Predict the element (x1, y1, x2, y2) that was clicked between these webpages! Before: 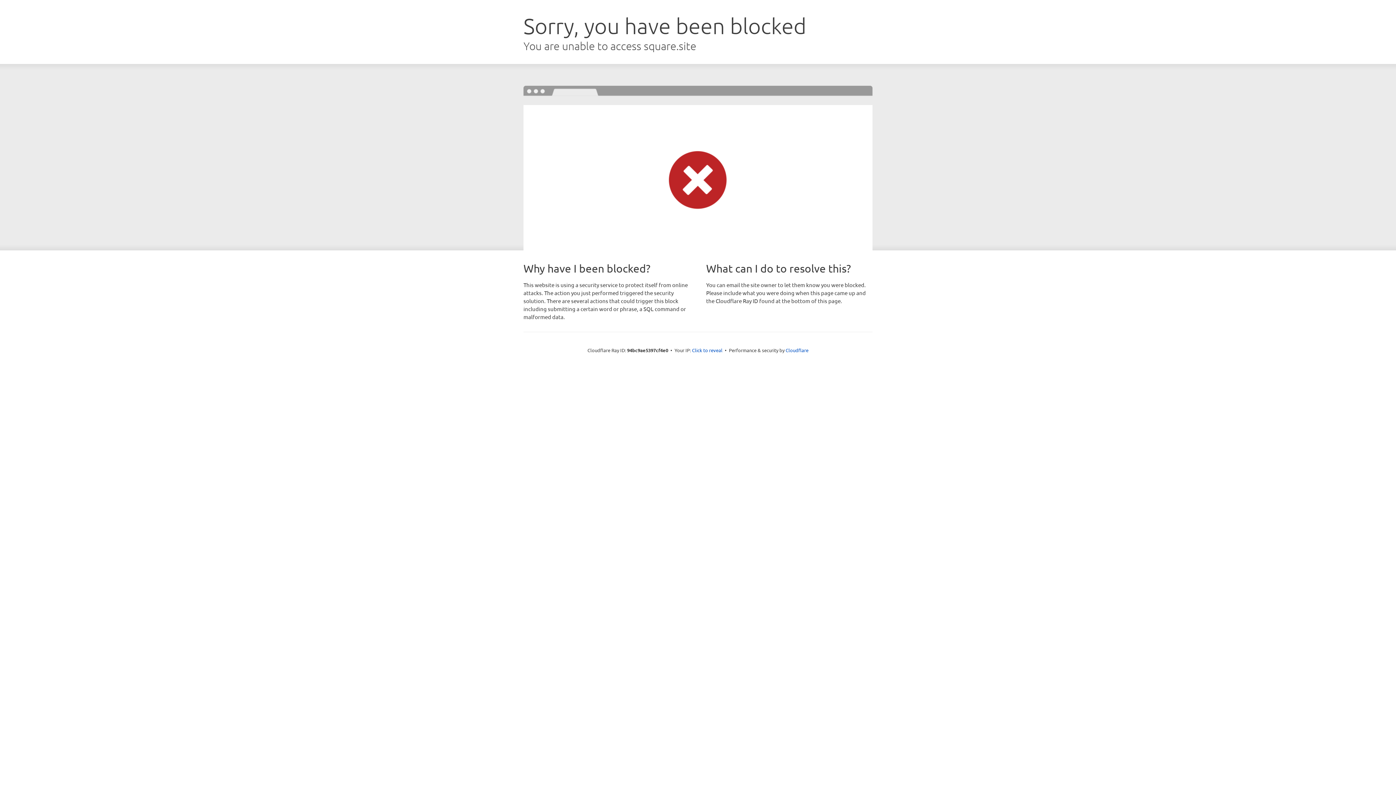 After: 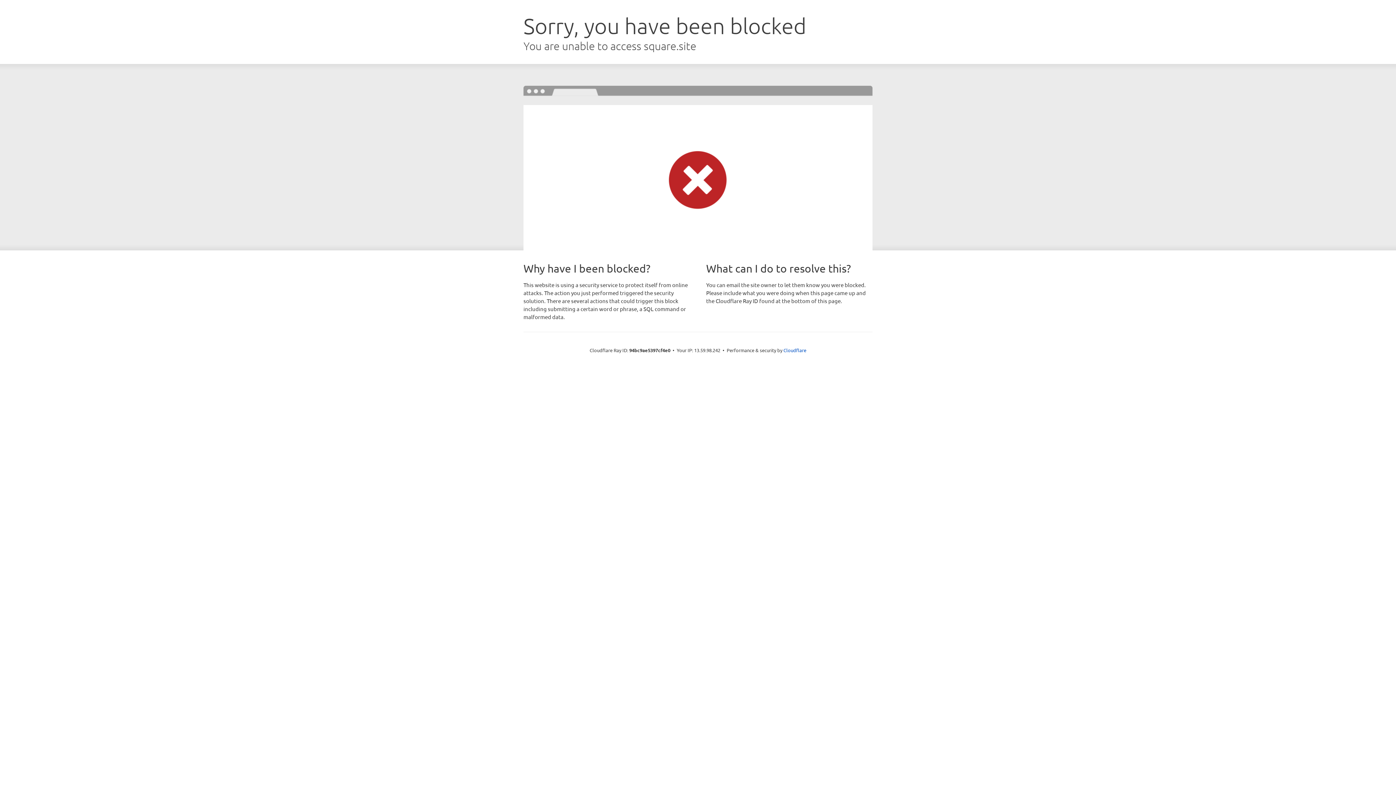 Action: bbox: (692, 346, 722, 353) label: Click to reveal